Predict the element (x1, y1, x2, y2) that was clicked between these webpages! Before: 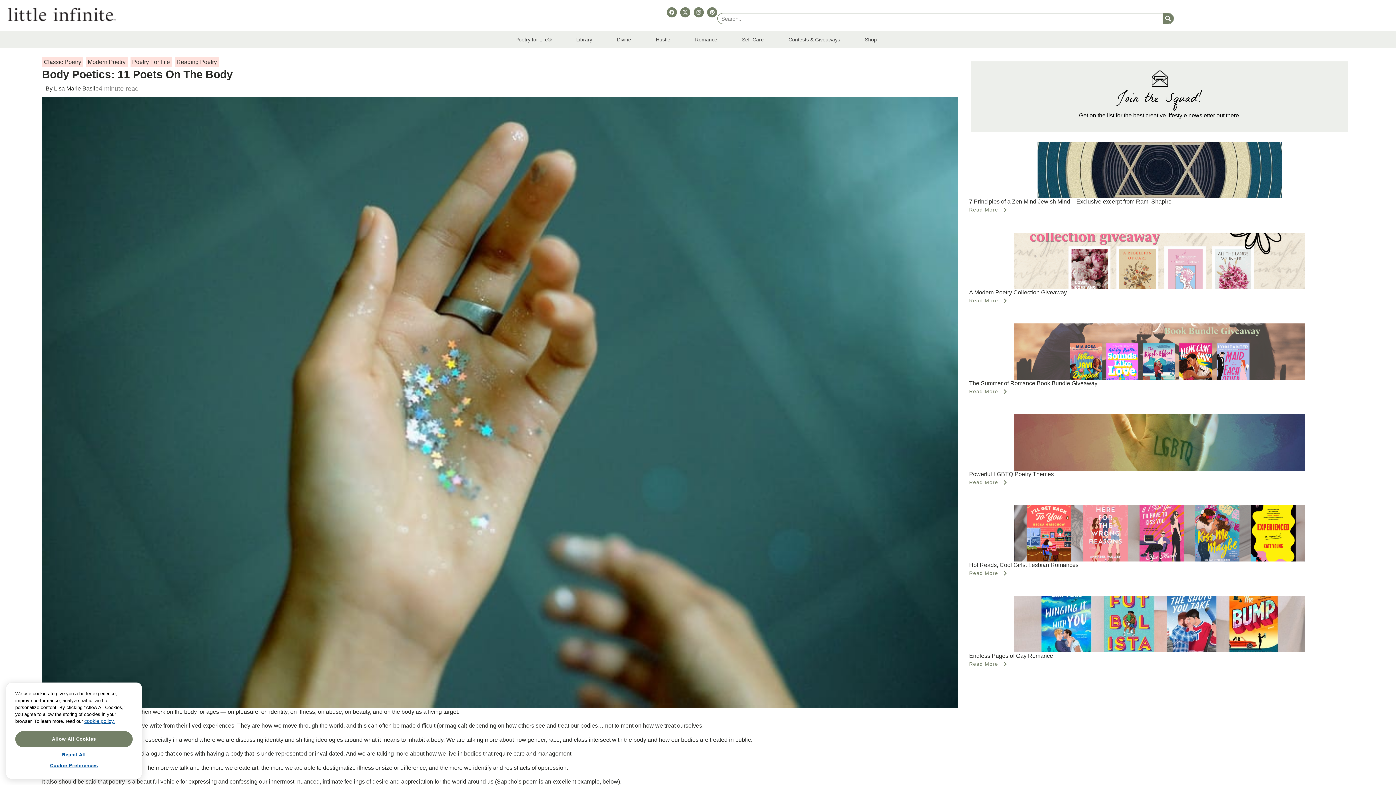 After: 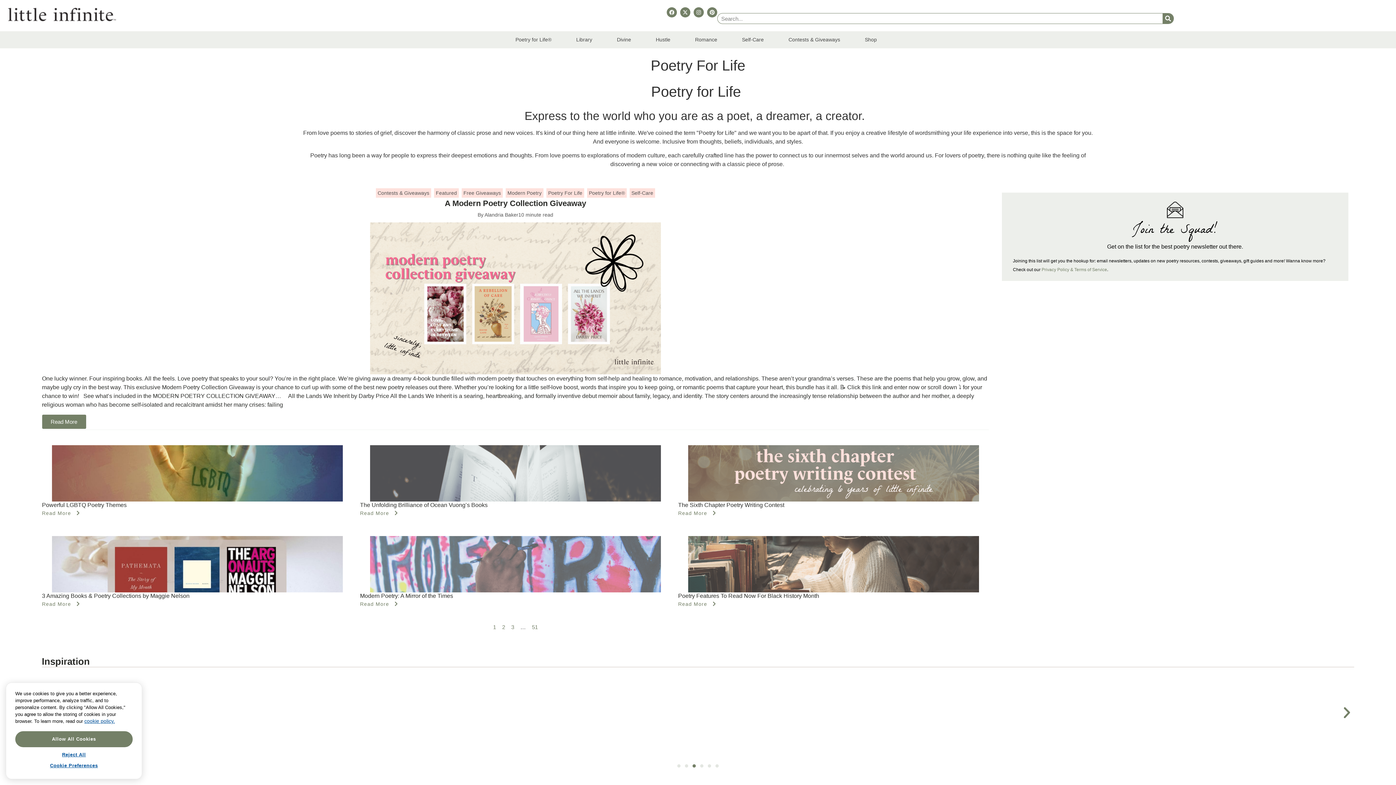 Action: label: Poetry For Life bbox: (130, 57, 171, 66)